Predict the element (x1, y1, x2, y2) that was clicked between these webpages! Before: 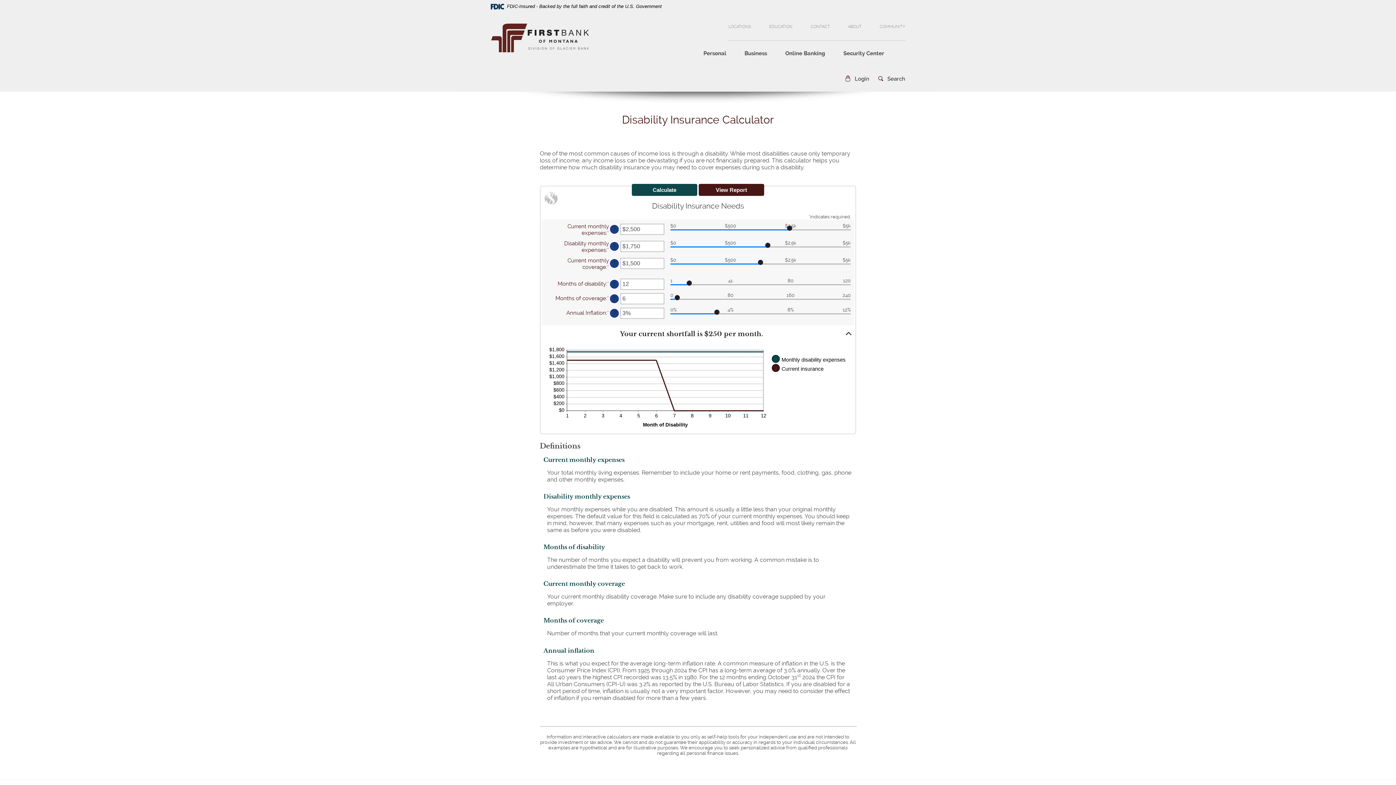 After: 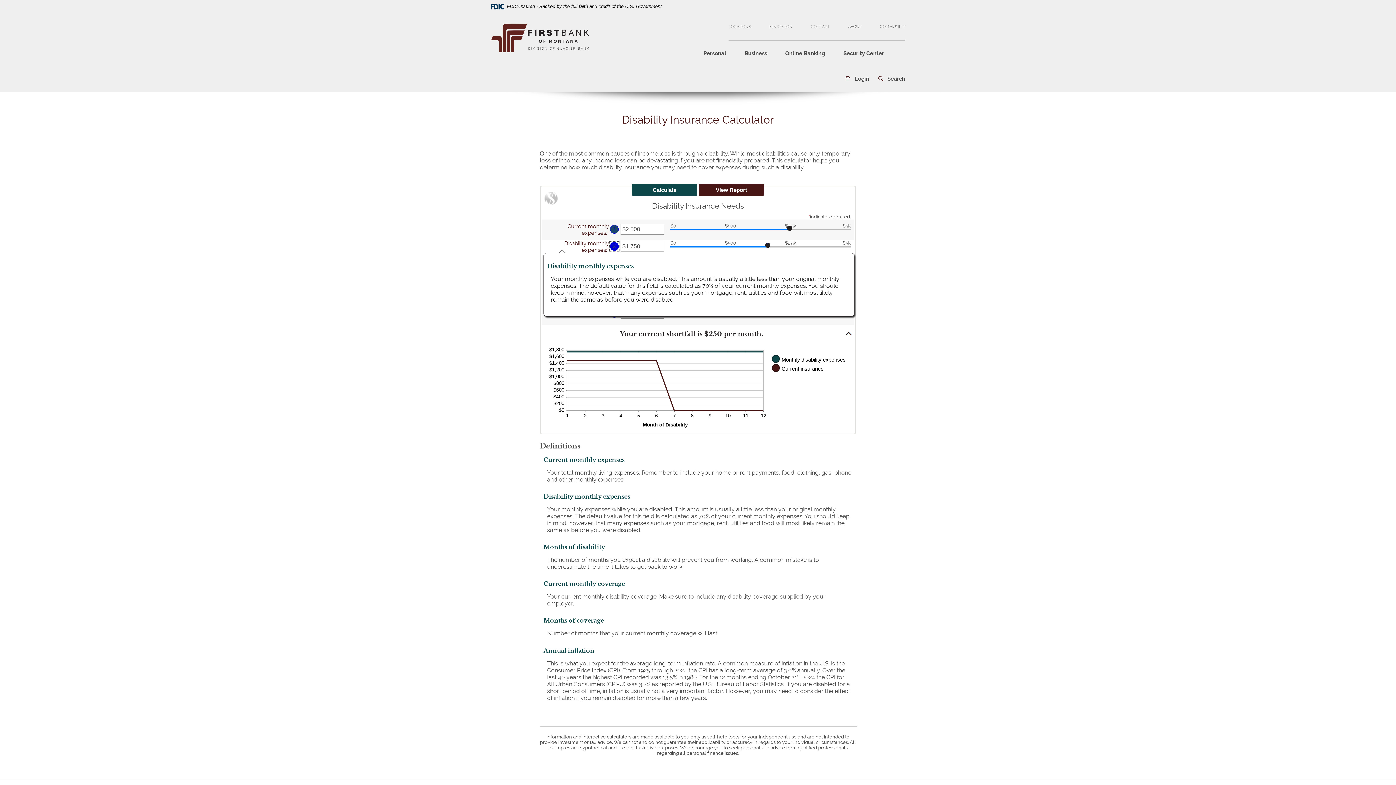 Action: bbox: (610, 242, 618, 250) label: Define: Disability monthly expenses